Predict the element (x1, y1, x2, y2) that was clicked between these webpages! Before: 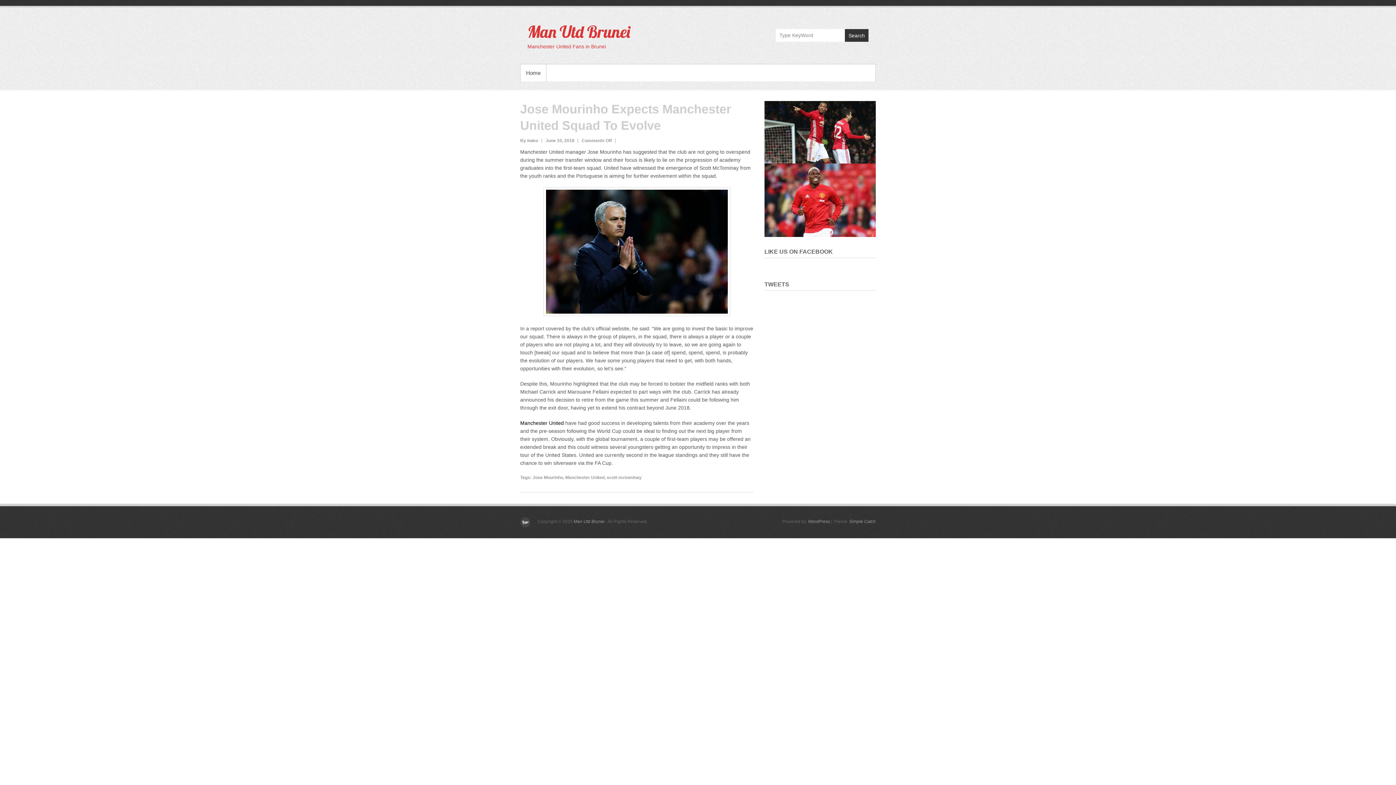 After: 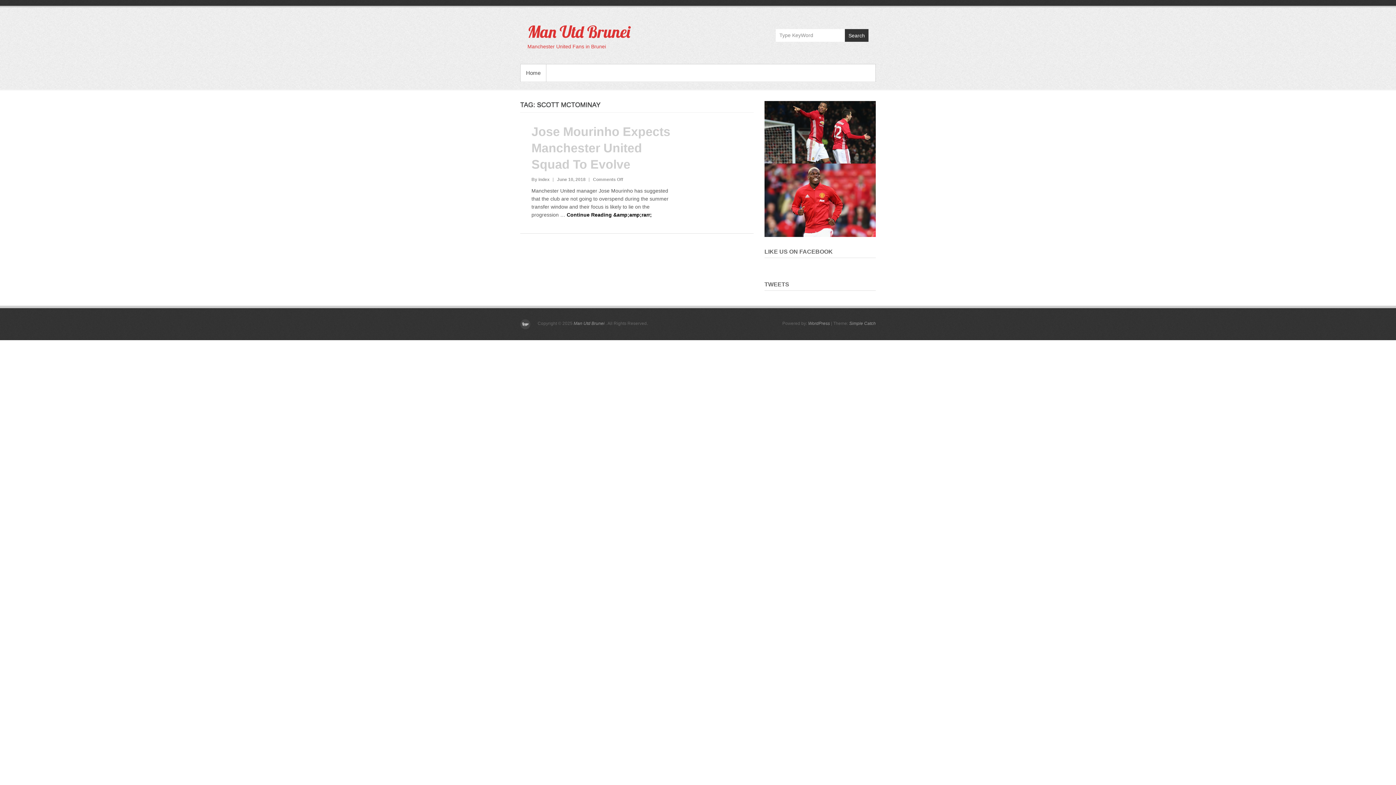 Action: bbox: (606, 475, 641, 480) label: scott mctominay